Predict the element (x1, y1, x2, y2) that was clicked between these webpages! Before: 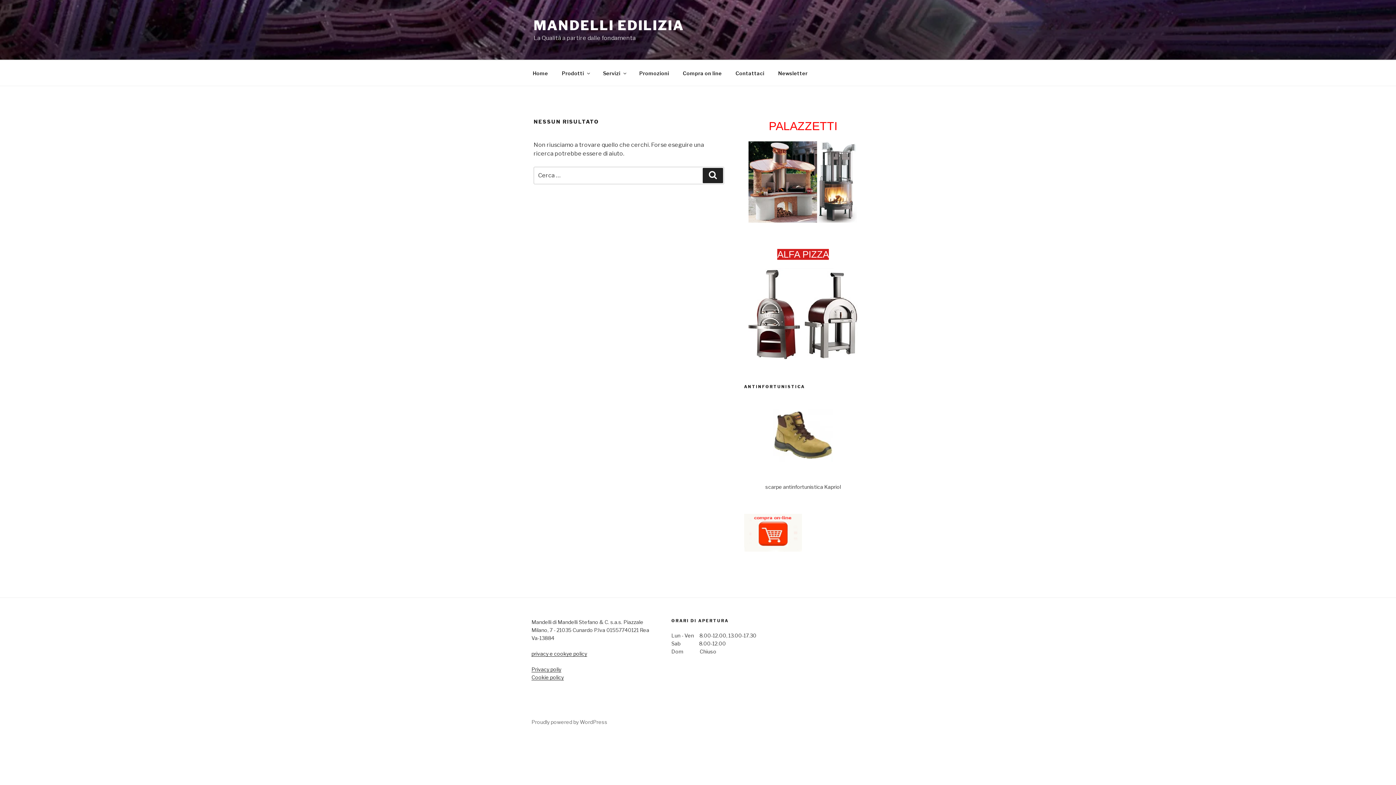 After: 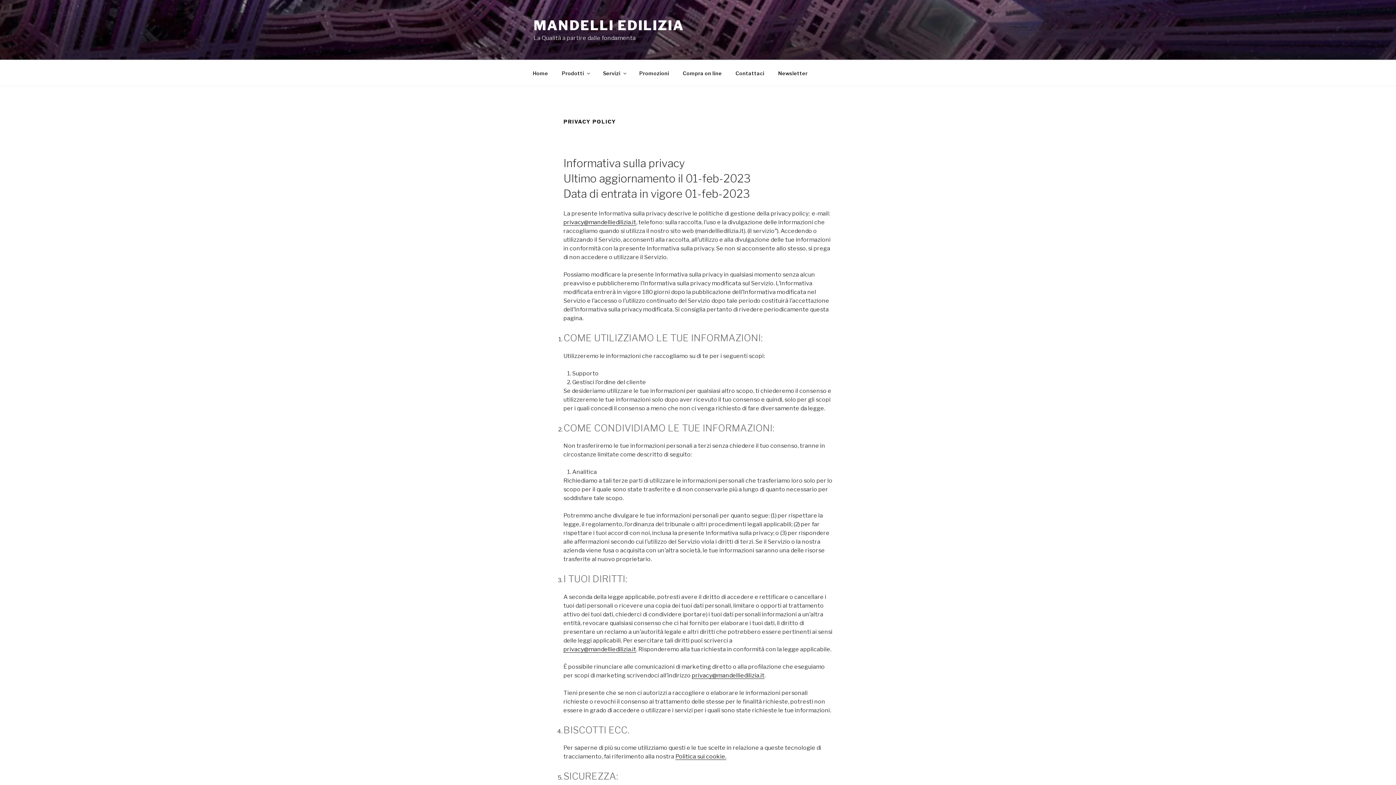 Action: label: Privacy poliy bbox: (531, 666, 561, 672)